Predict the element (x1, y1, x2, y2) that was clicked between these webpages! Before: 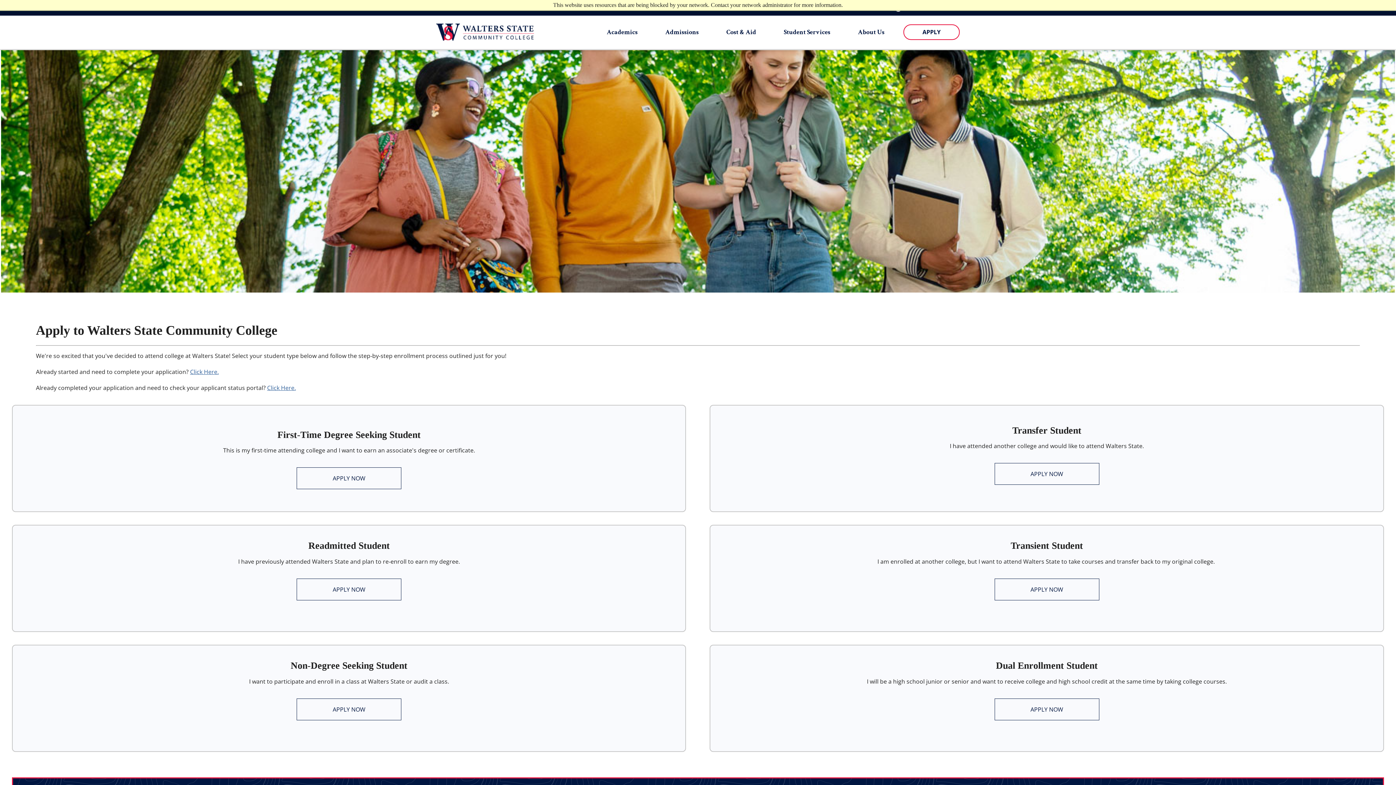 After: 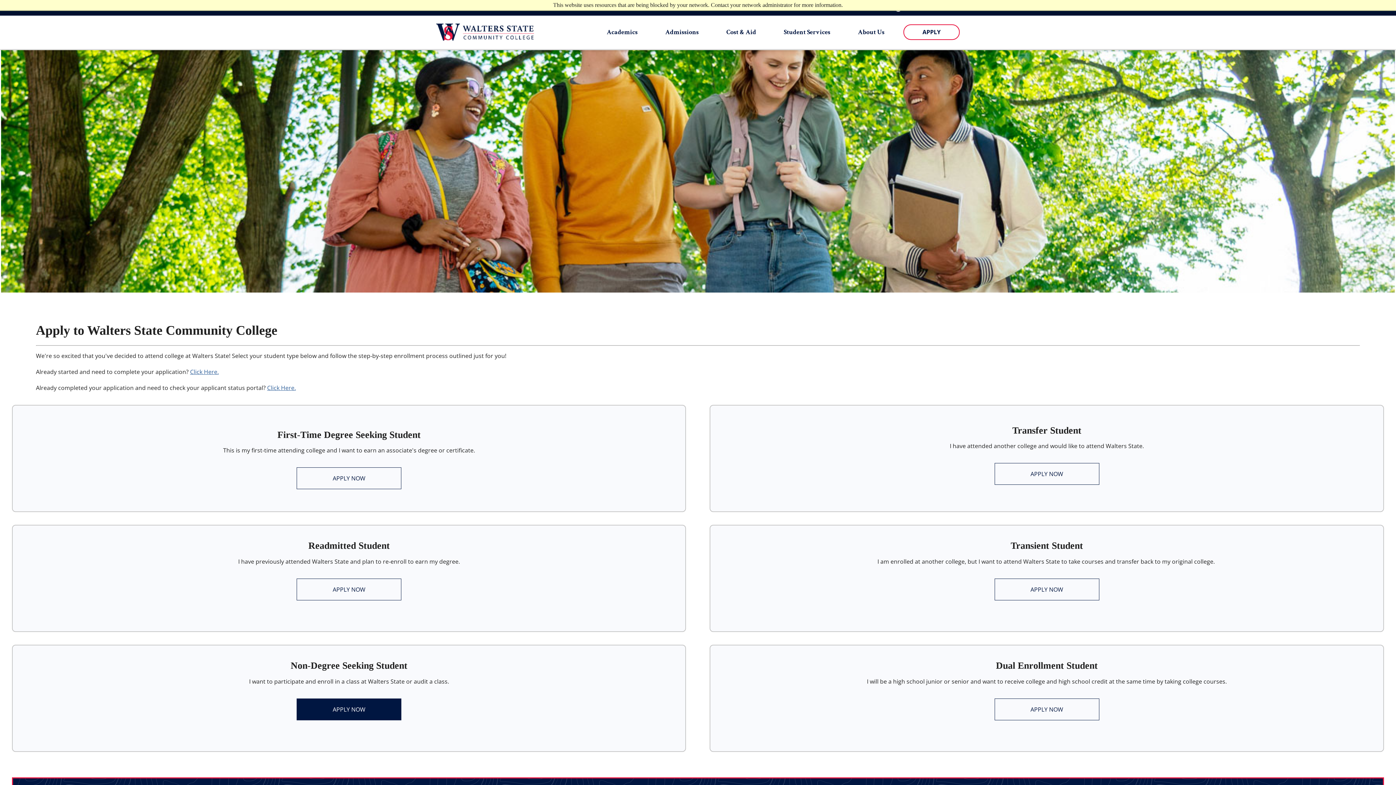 Action: bbox: (296, 698, 401, 720) label: APPLY NOW